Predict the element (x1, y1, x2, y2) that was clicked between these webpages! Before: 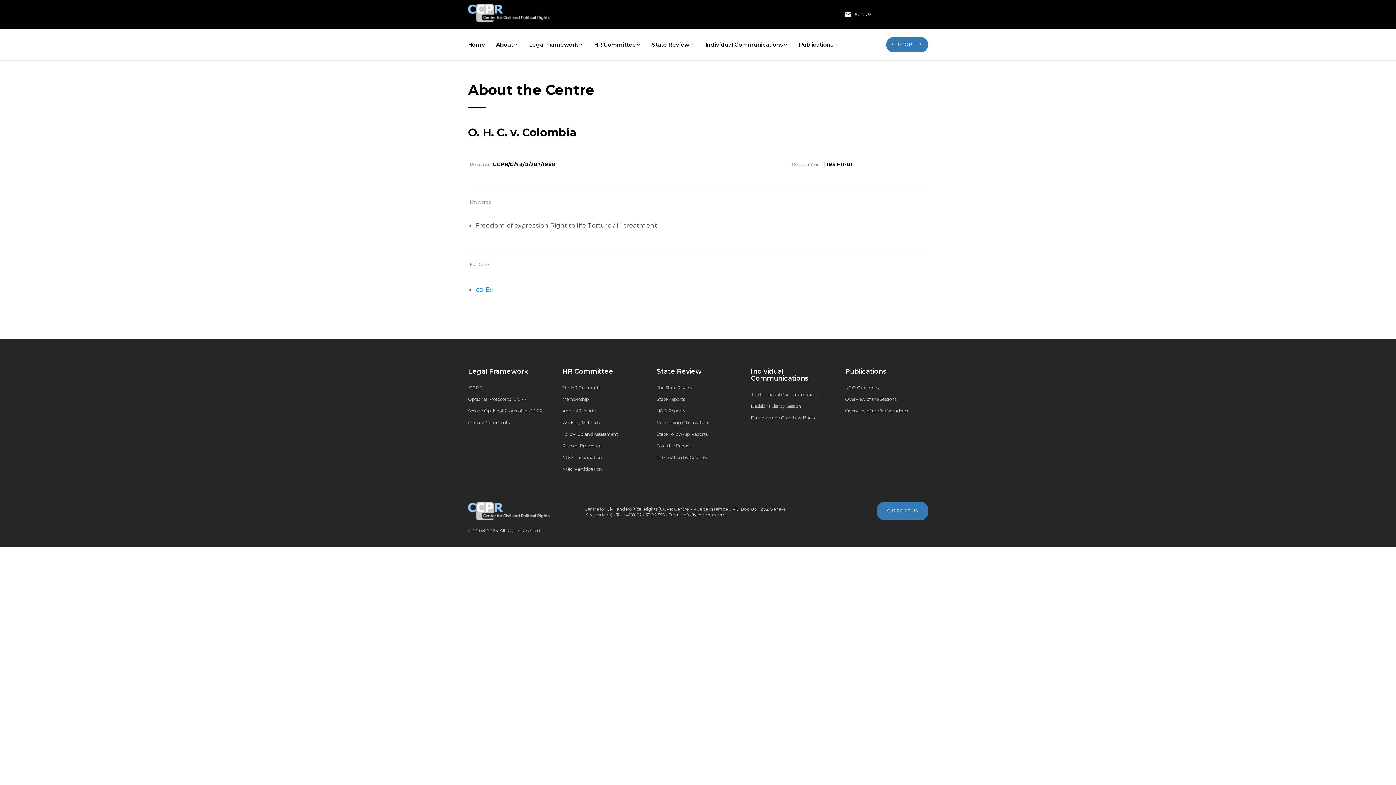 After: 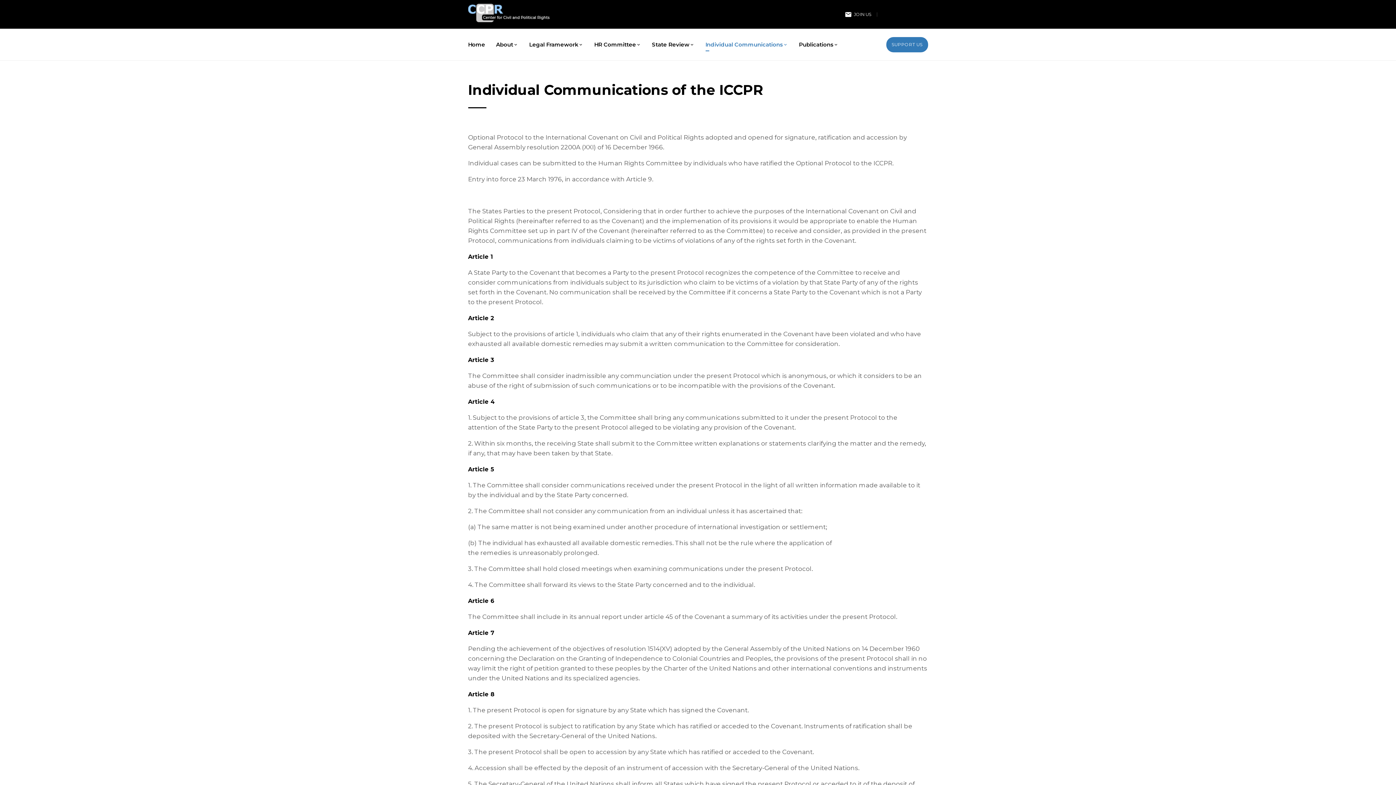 Action: label: The Individual Communications bbox: (751, 392, 818, 397)